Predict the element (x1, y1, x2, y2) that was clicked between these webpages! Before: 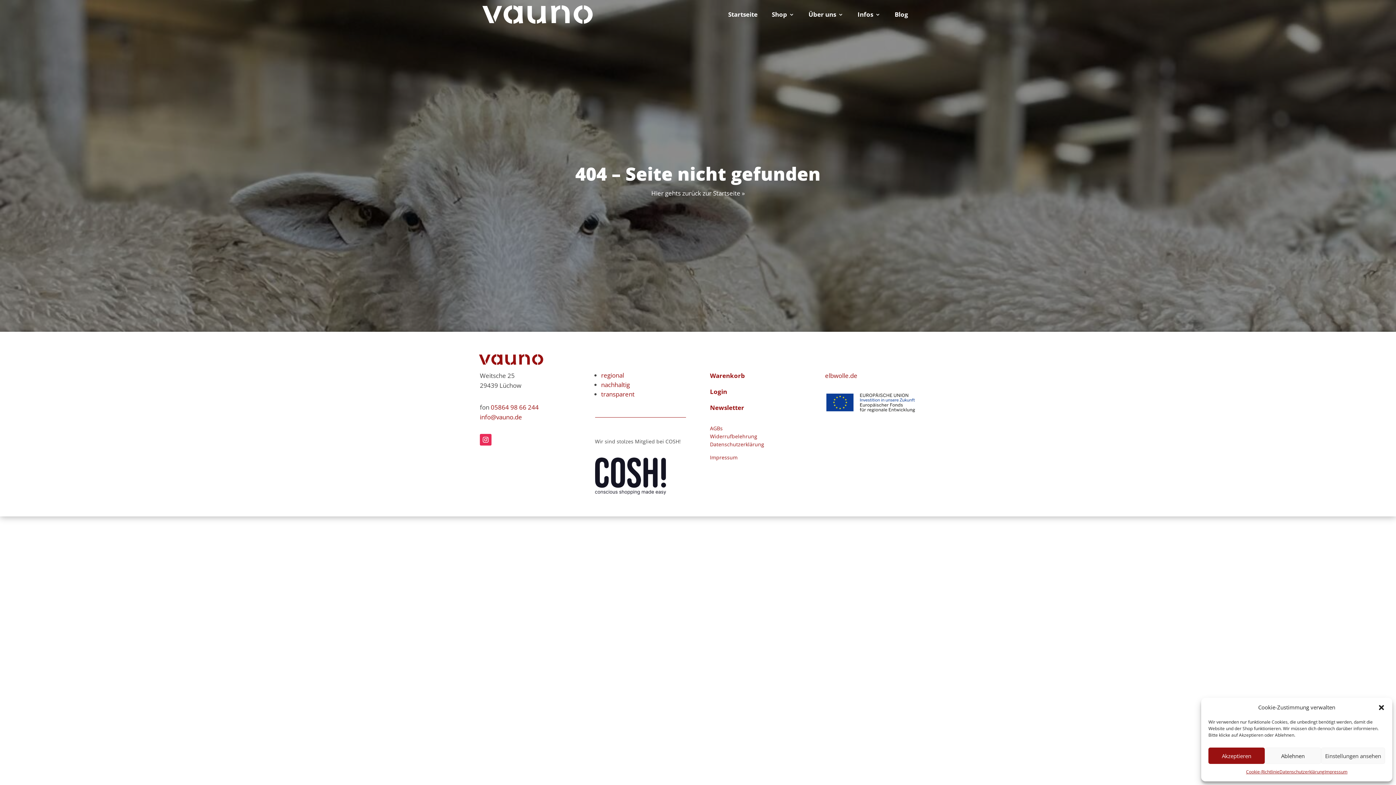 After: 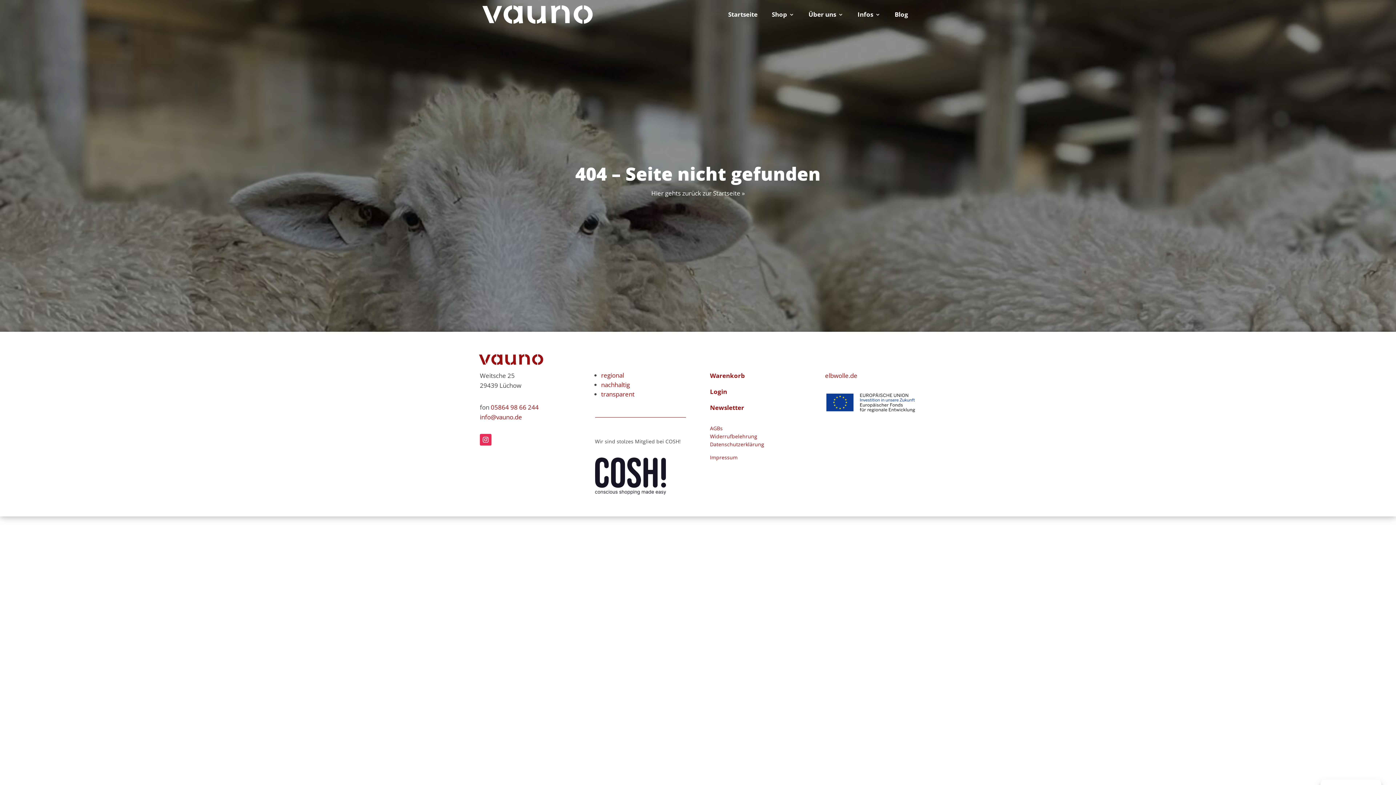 Action: label: Ablehnen bbox: (1265, 748, 1321, 764)